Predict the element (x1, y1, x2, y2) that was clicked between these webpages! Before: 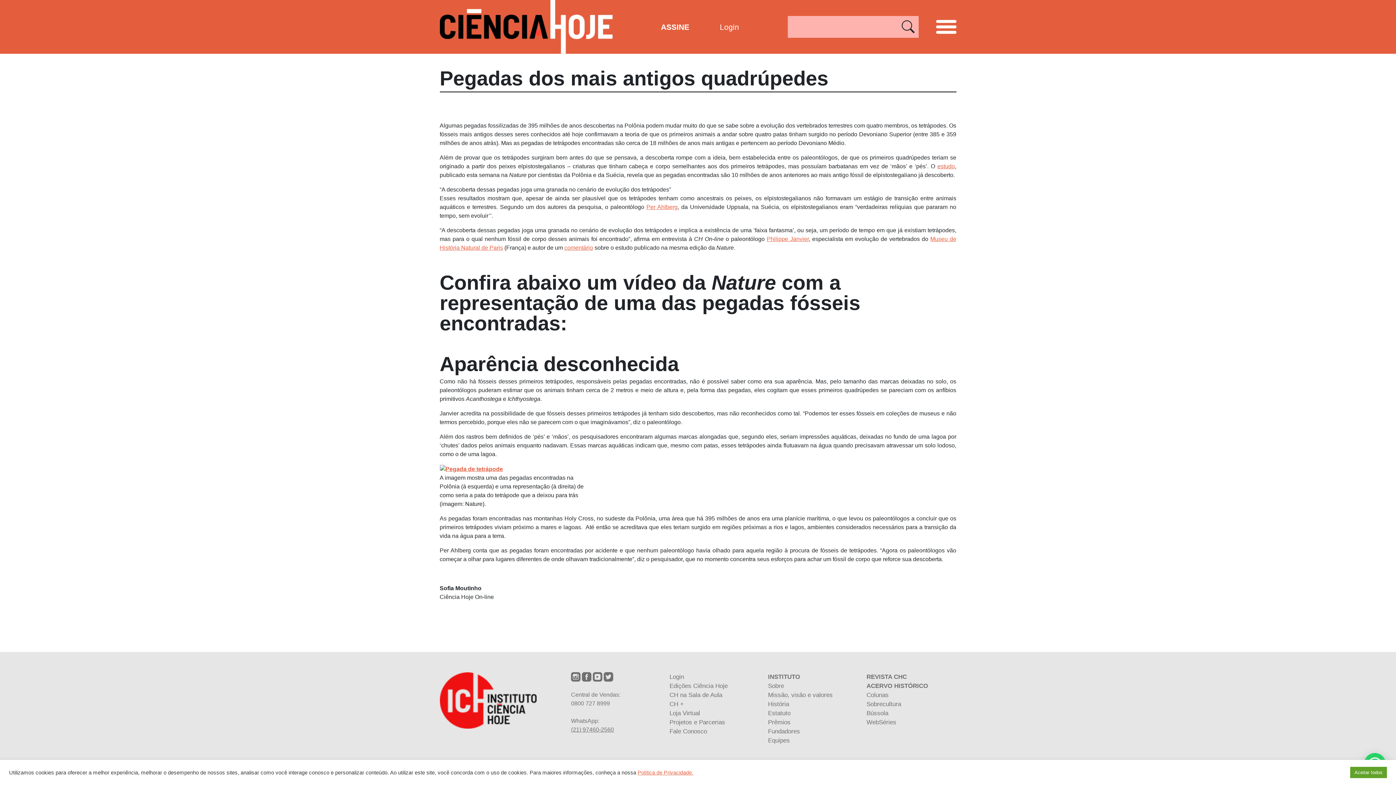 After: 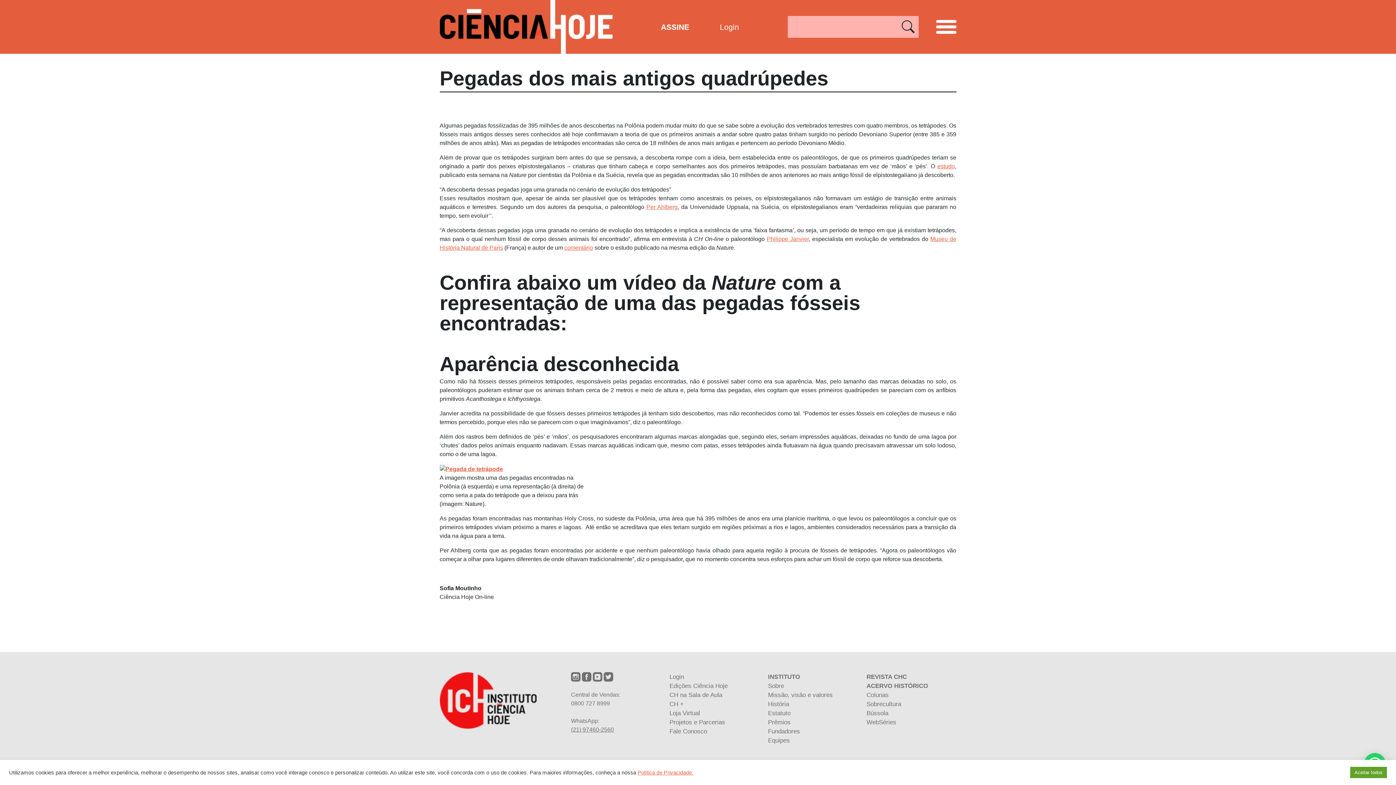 Action: bbox: (901, 17, 915, 37)